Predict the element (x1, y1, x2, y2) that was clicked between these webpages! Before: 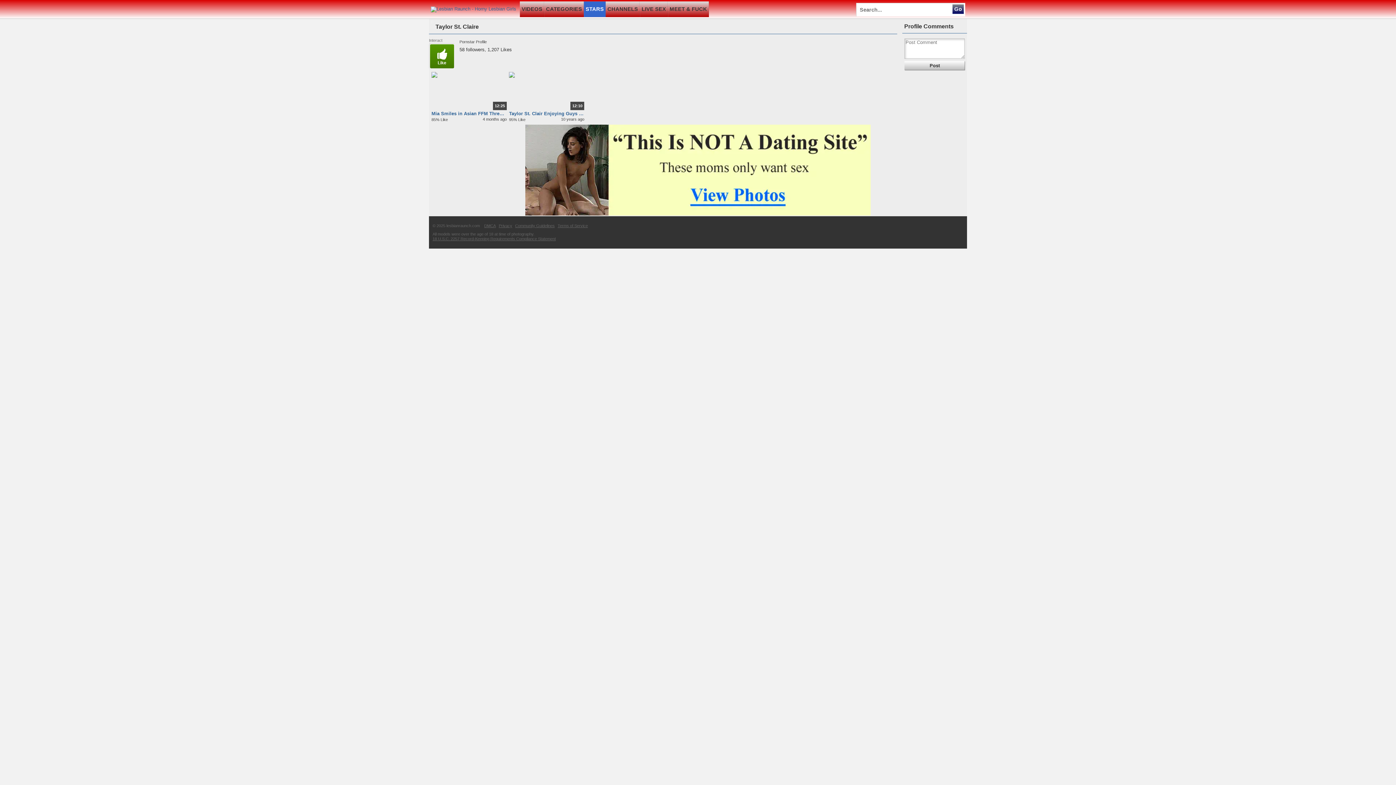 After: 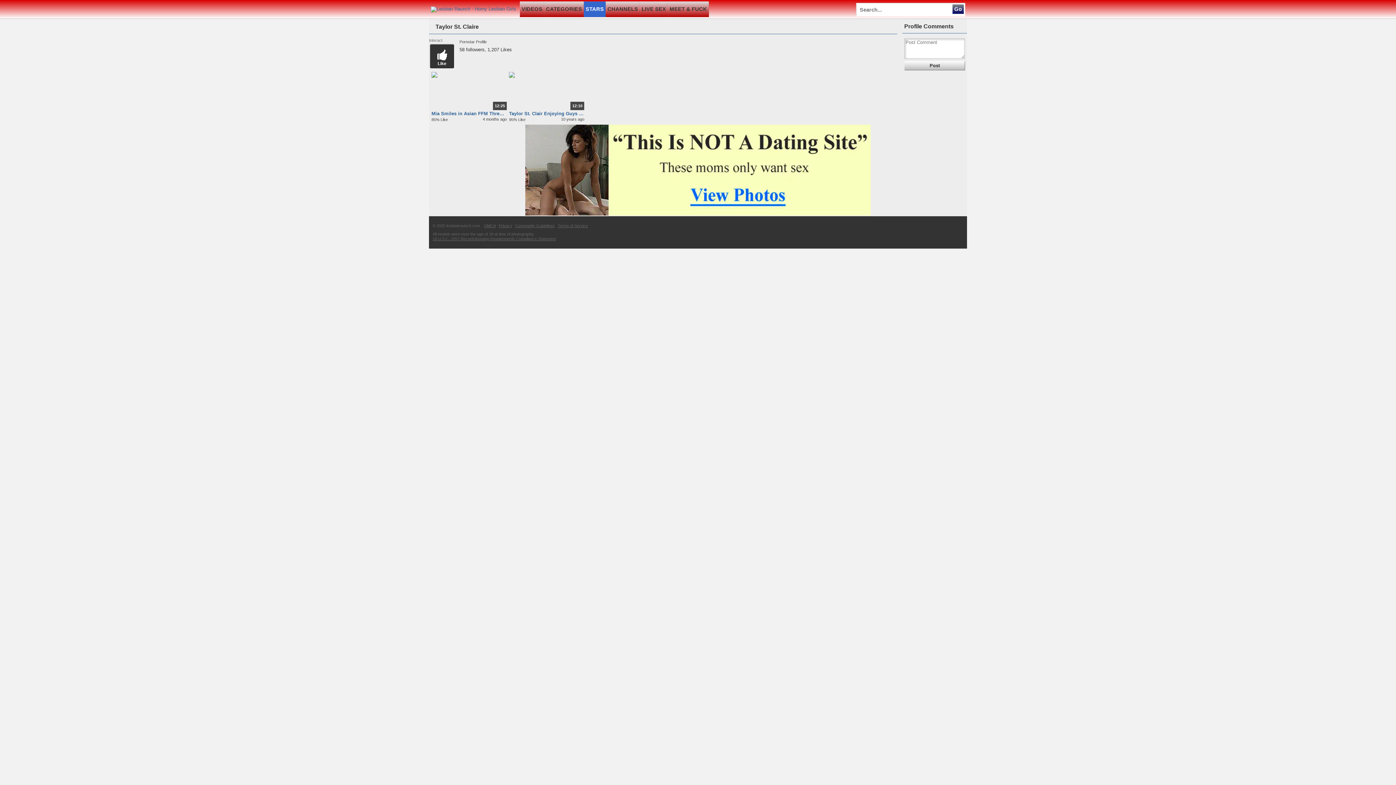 Action: bbox: (429, 43, 455, 69) label: Like